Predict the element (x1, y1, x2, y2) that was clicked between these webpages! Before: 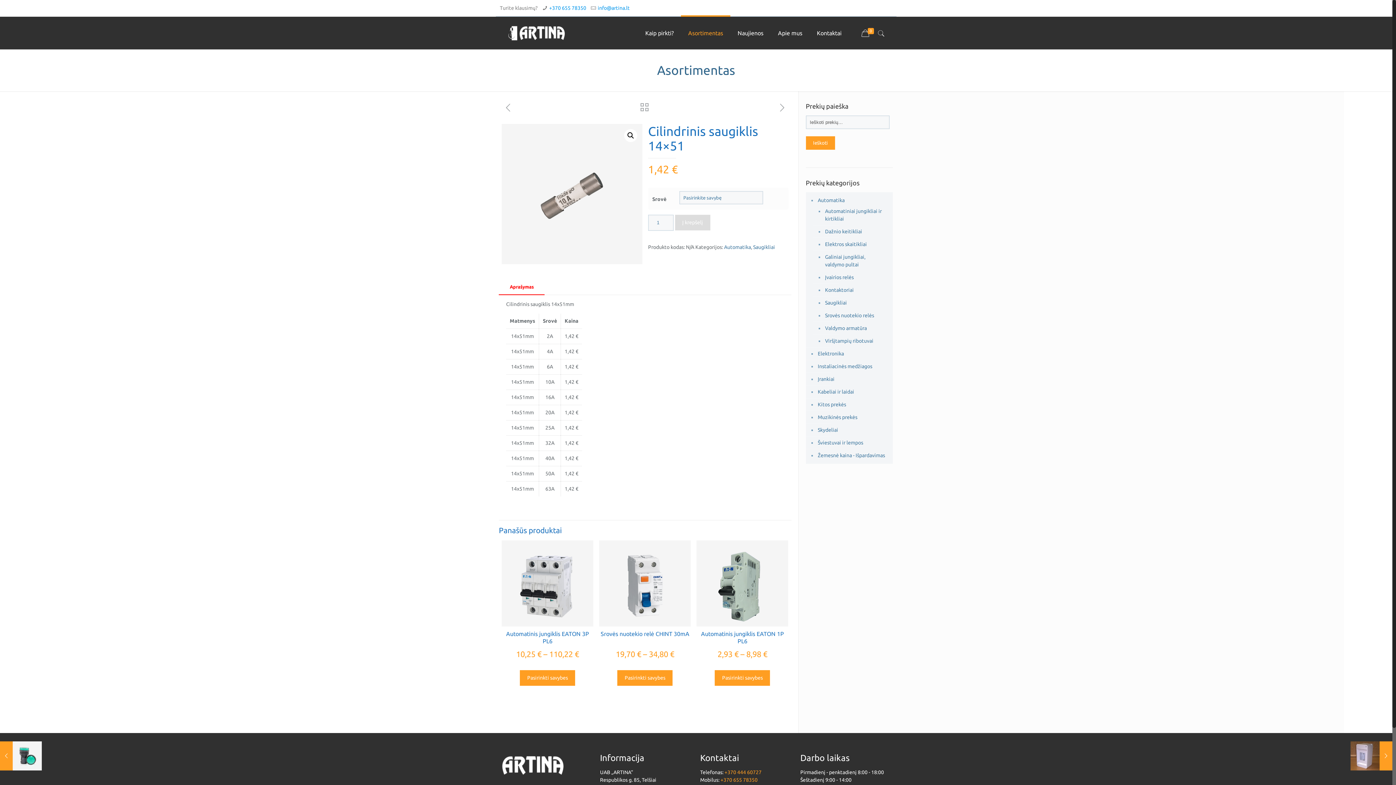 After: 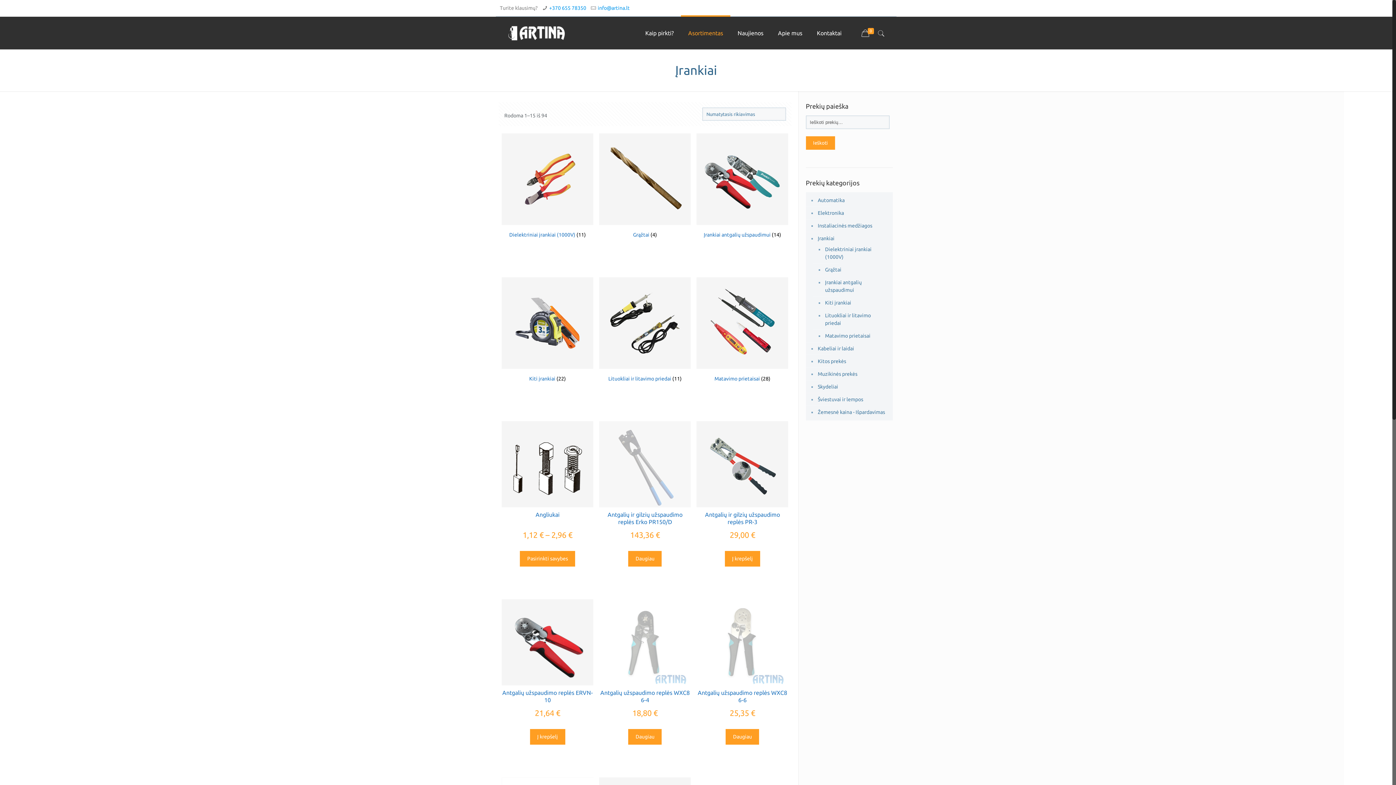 Action: bbox: (816, 373, 889, 385) label: Įrankiai